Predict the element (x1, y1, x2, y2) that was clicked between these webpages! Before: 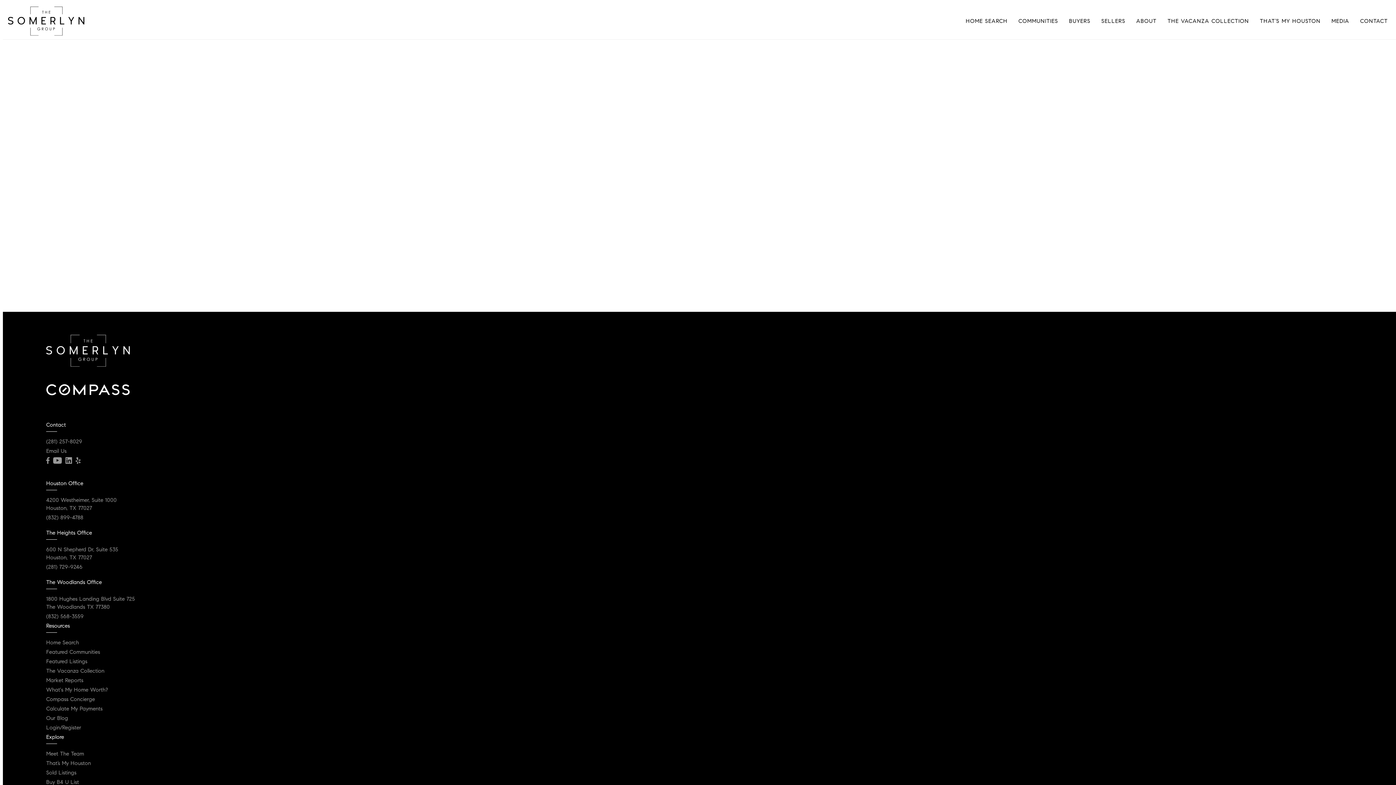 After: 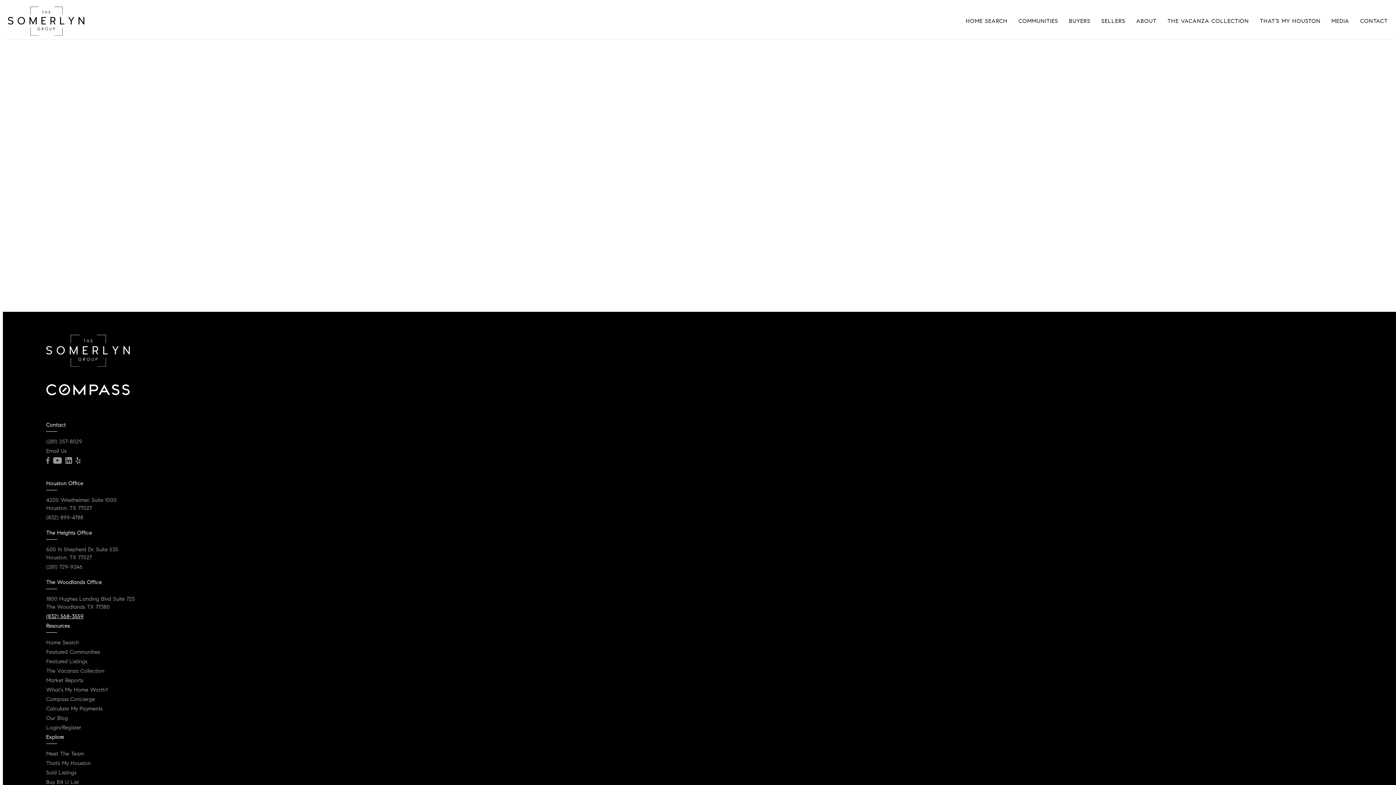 Action: bbox: (46, 612, 83, 620) label: (832) 568-3559